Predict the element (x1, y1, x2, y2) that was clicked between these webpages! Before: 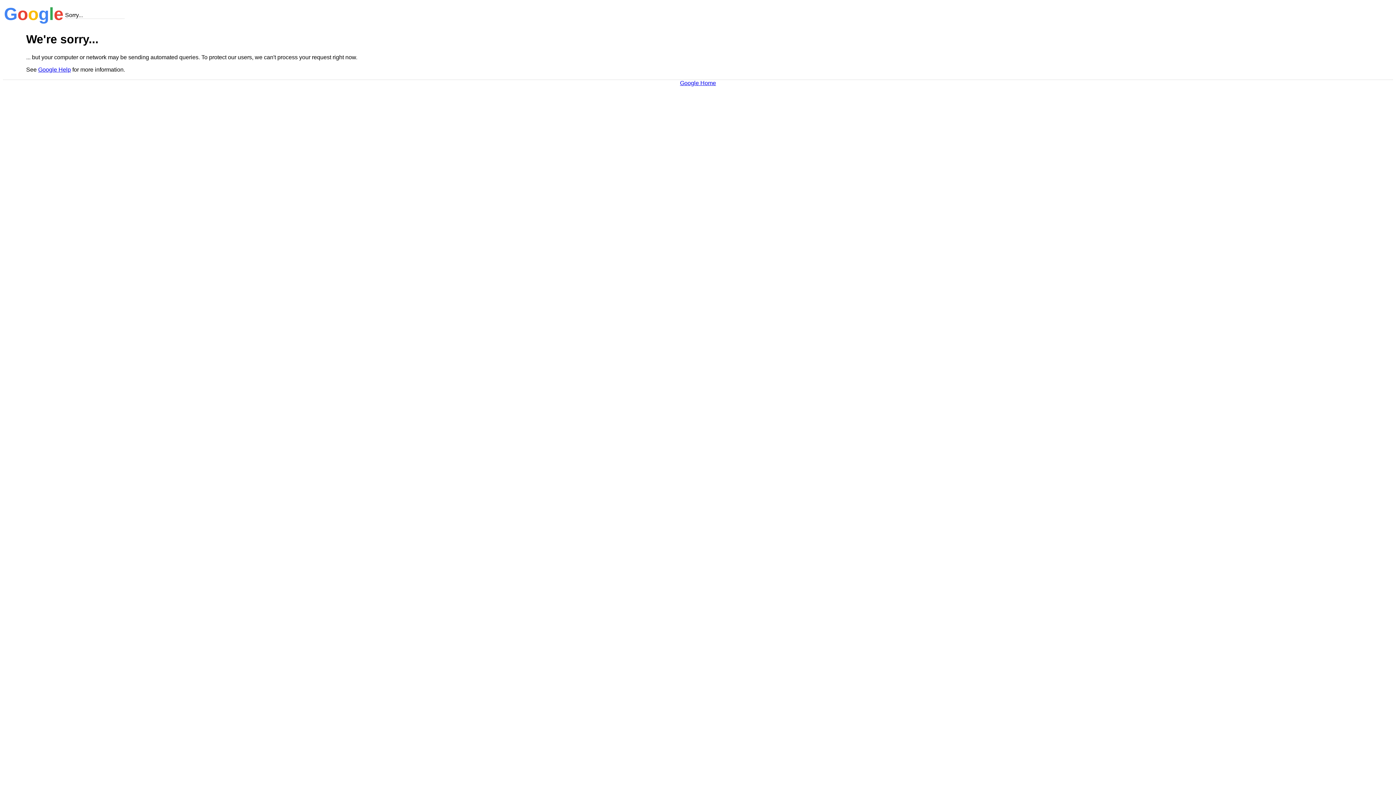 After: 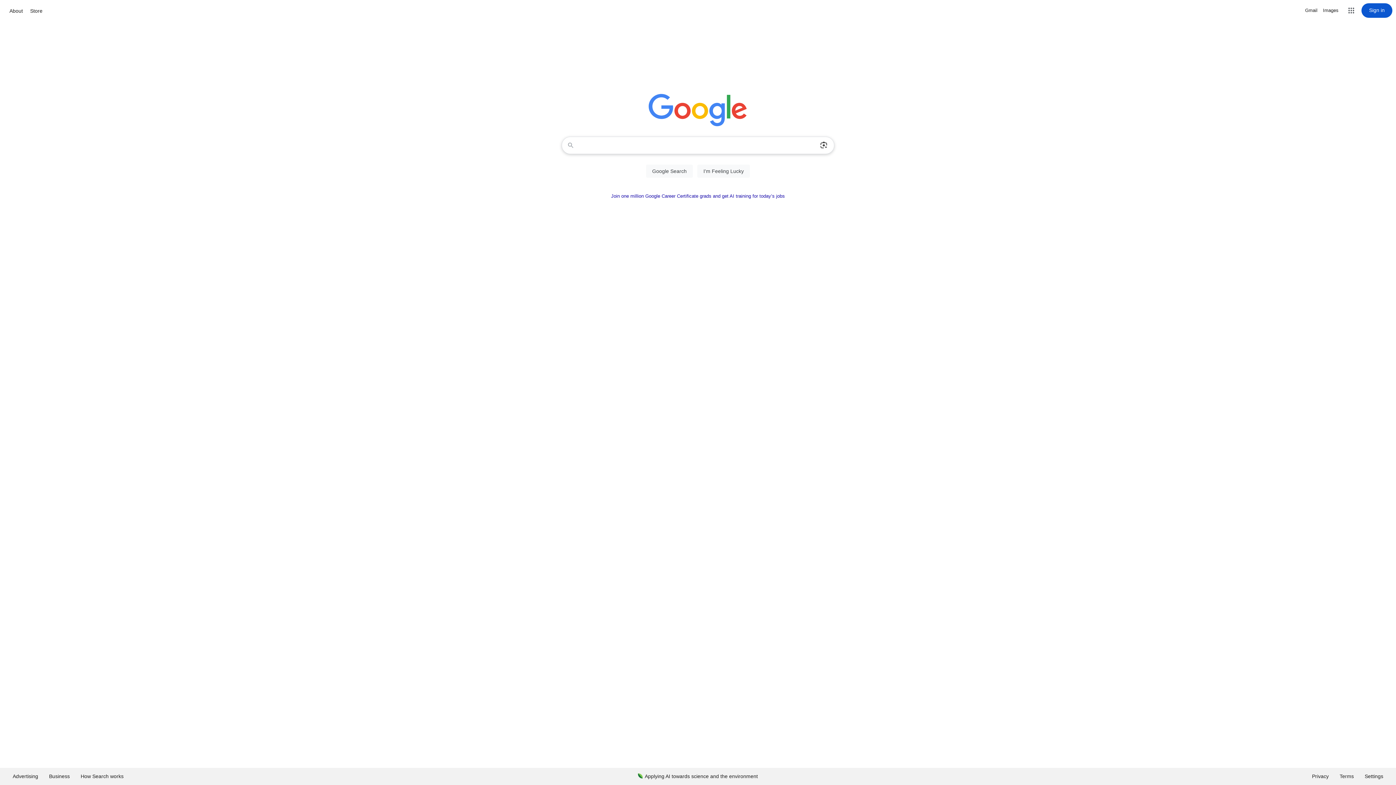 Action: label: Google Home bbox: (680, 79, 716, 86)